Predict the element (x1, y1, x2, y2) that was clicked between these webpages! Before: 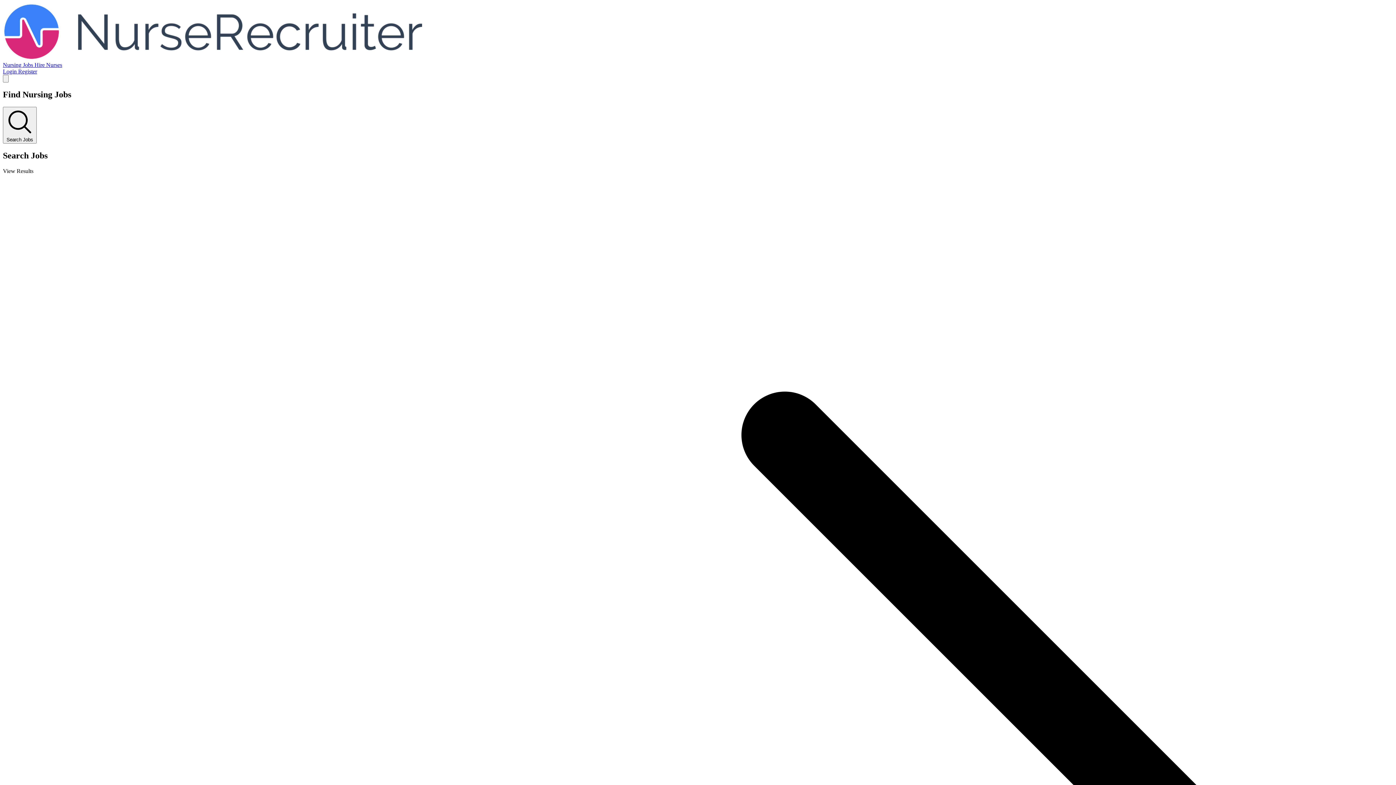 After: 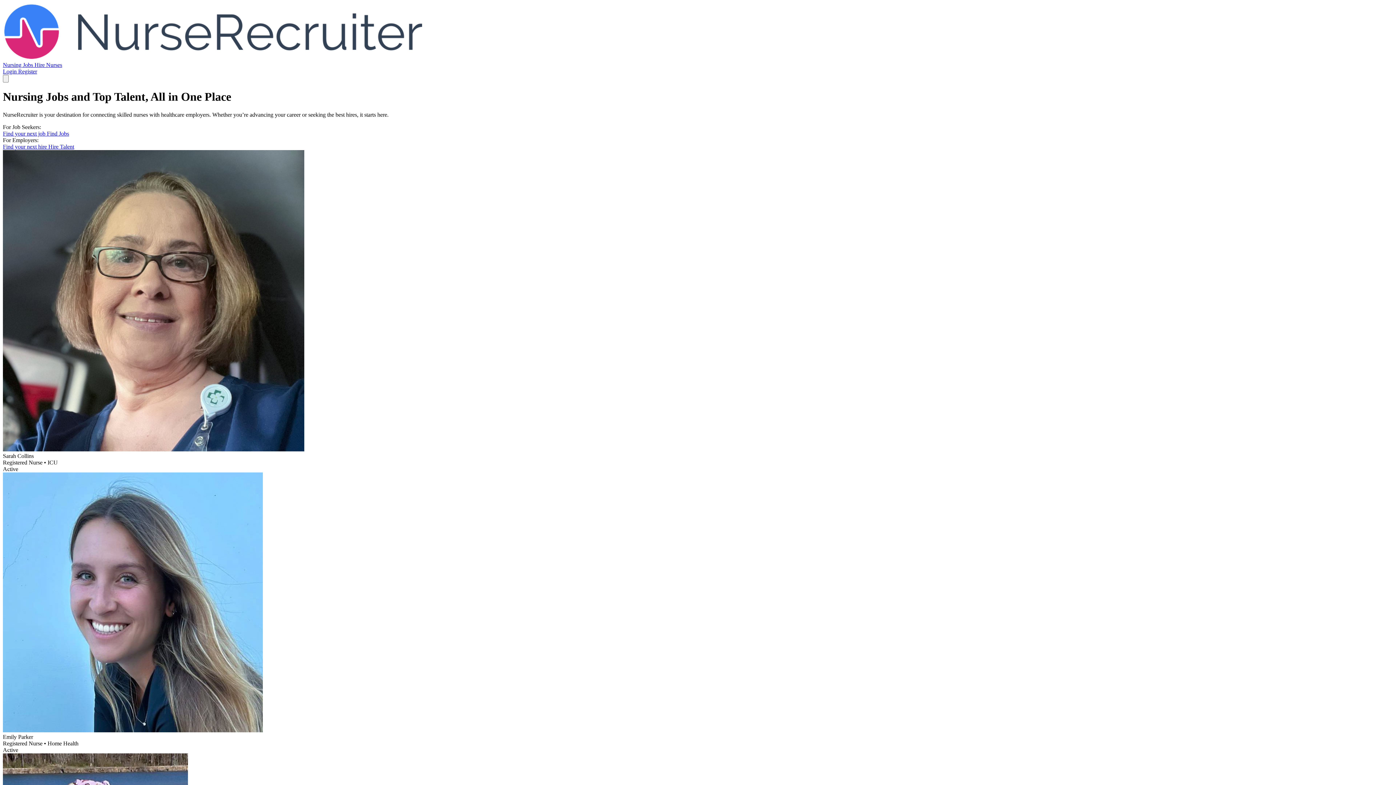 Action: bbox: (2, 55, 422, 61)